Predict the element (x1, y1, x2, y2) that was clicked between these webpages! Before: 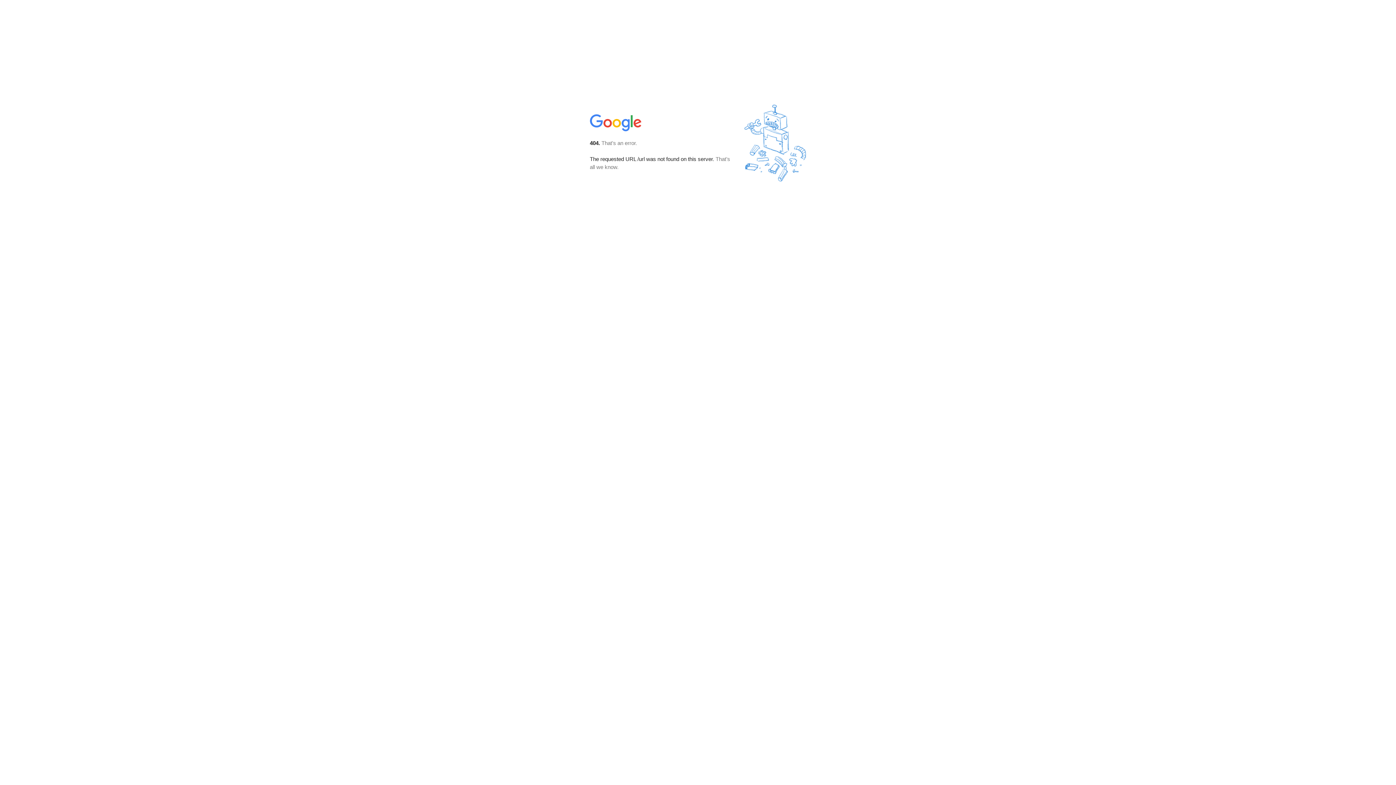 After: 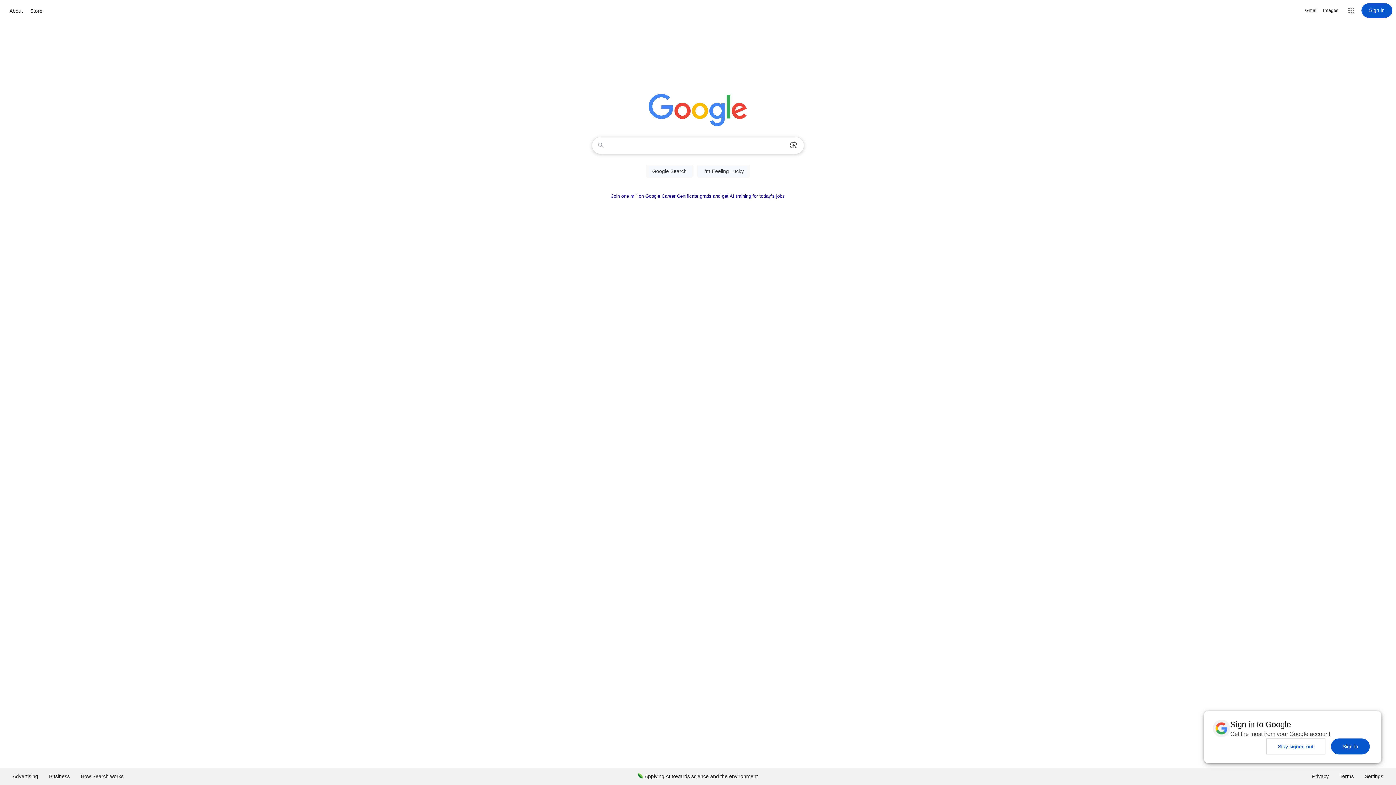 Action: bbox: (590, 127, 642, 134)